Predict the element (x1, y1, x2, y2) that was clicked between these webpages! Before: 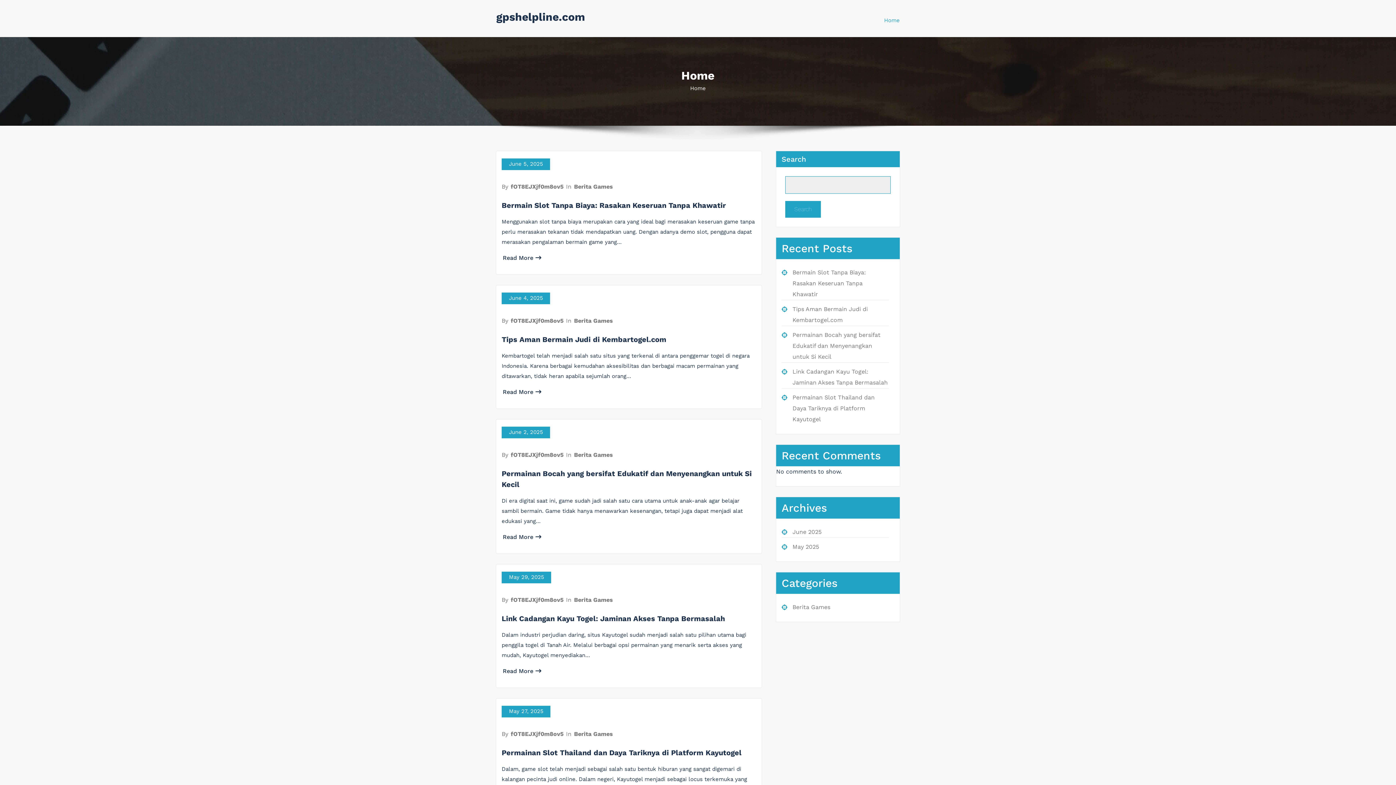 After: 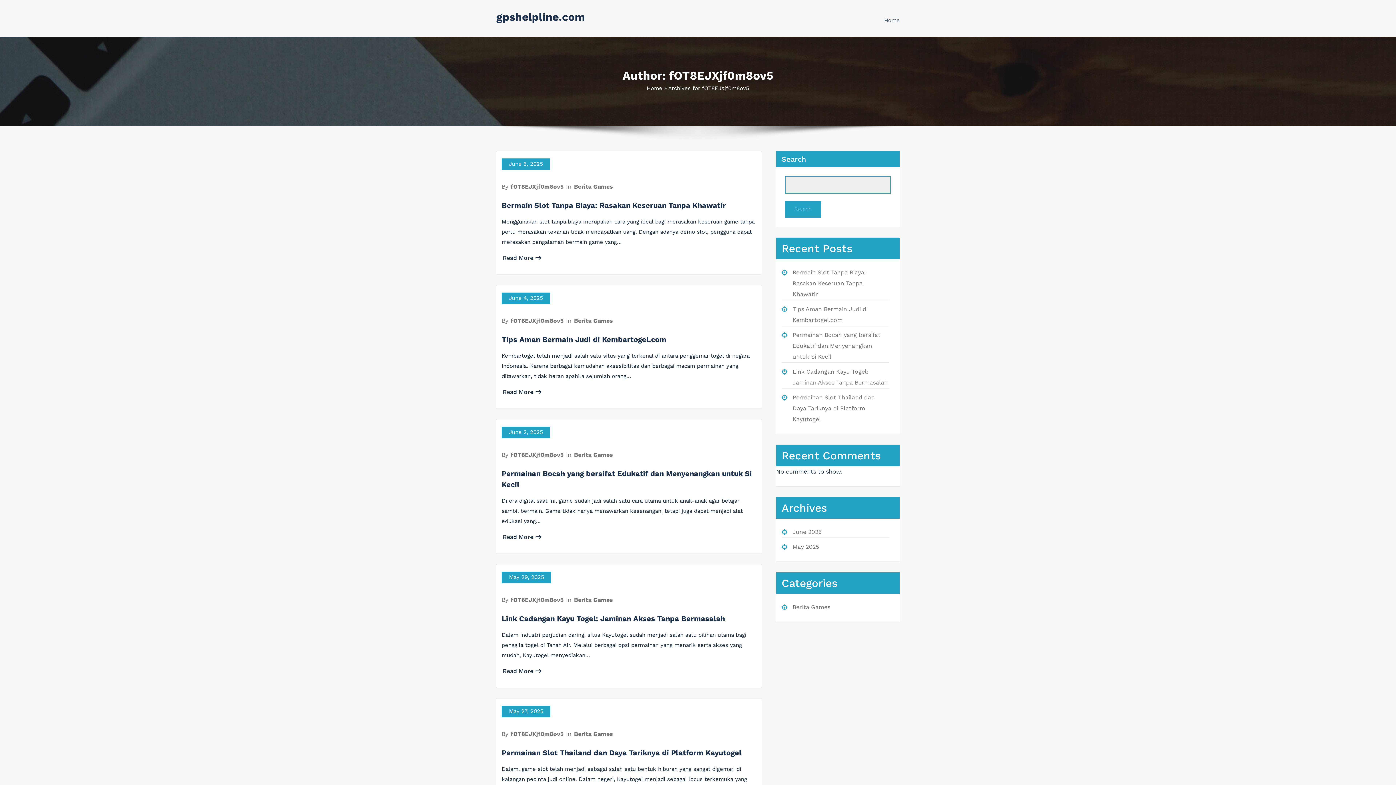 Action: bbox: (510, 451, 564, 458) label: fOT8EJXjf0m8ov5